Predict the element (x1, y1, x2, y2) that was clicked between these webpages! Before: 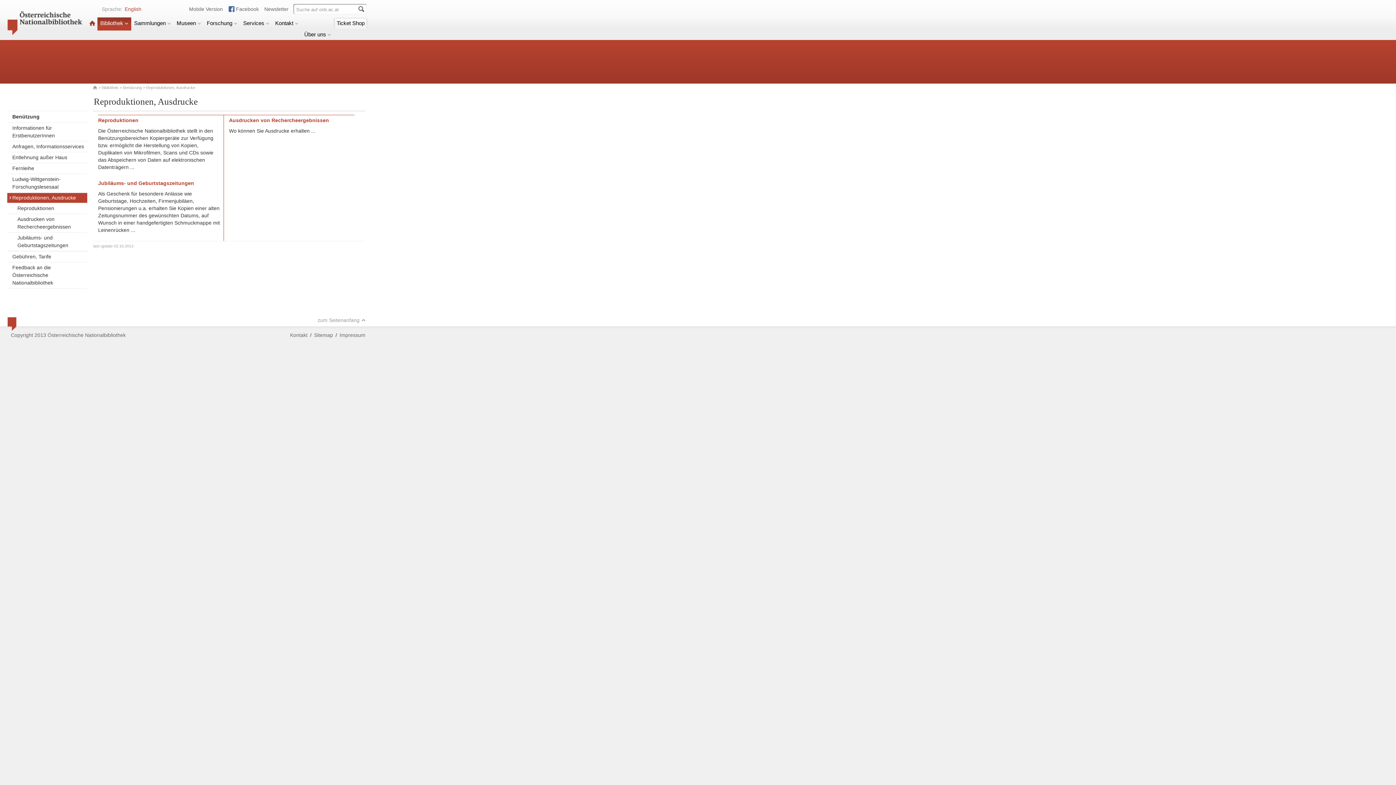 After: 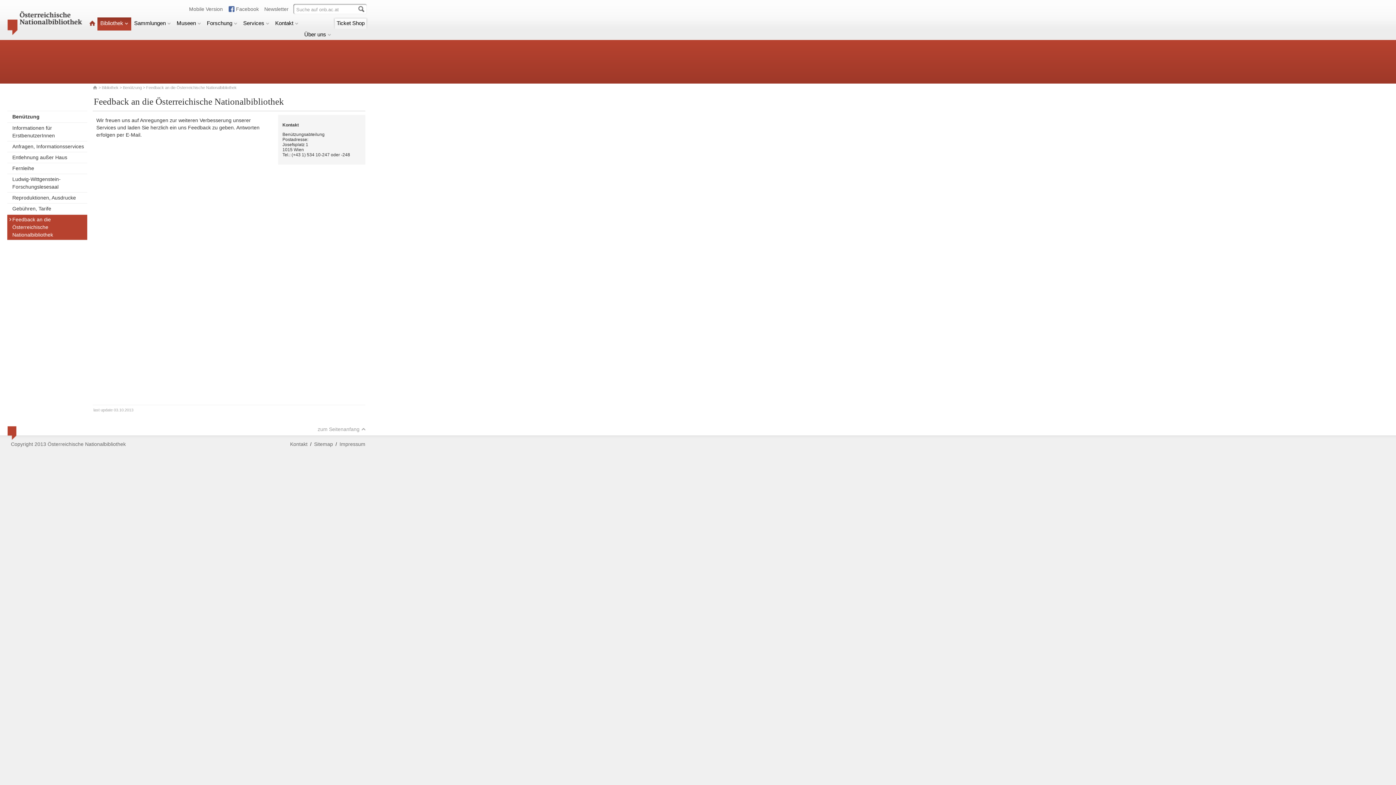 Action: bbox: (7, 262, 87, 288) label: Feedback an die Österreichische Nationalbibliothek